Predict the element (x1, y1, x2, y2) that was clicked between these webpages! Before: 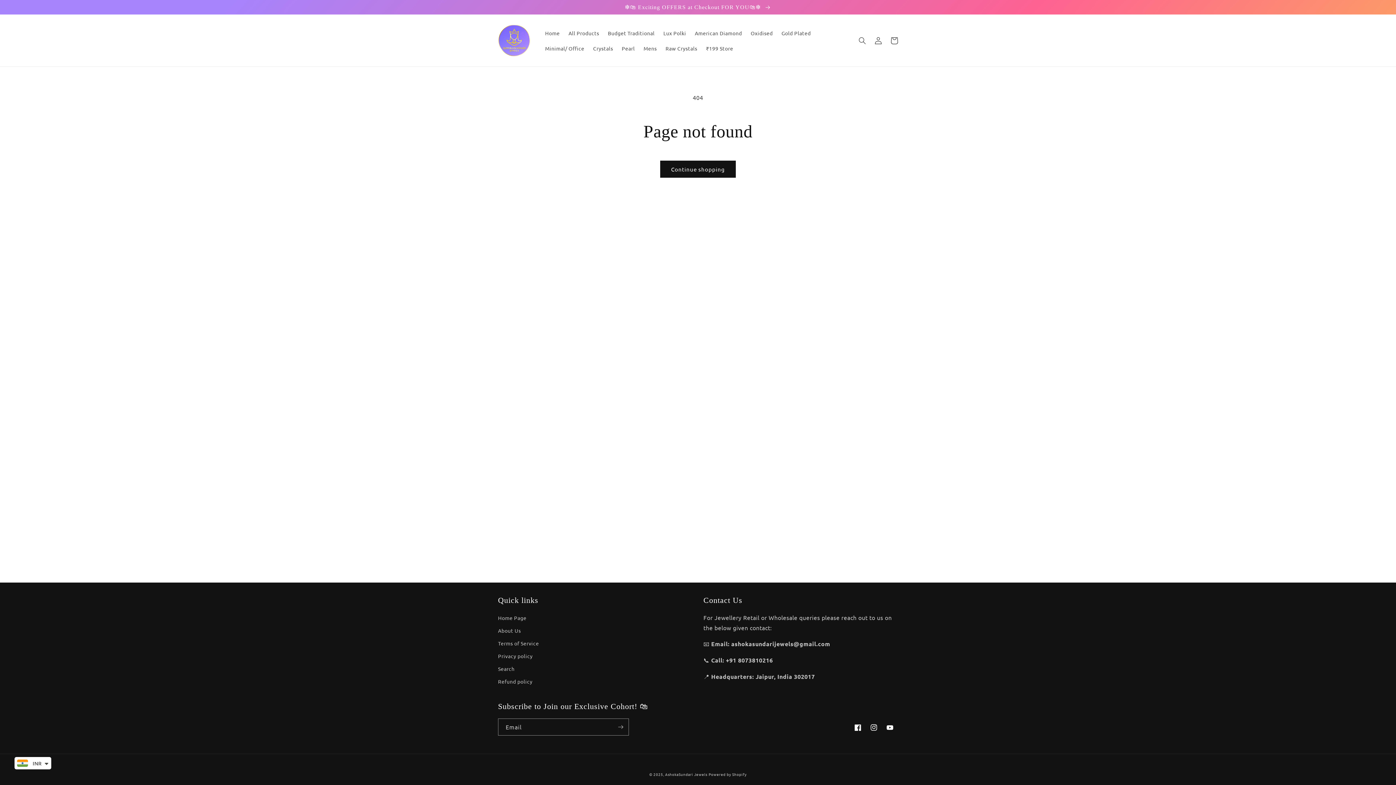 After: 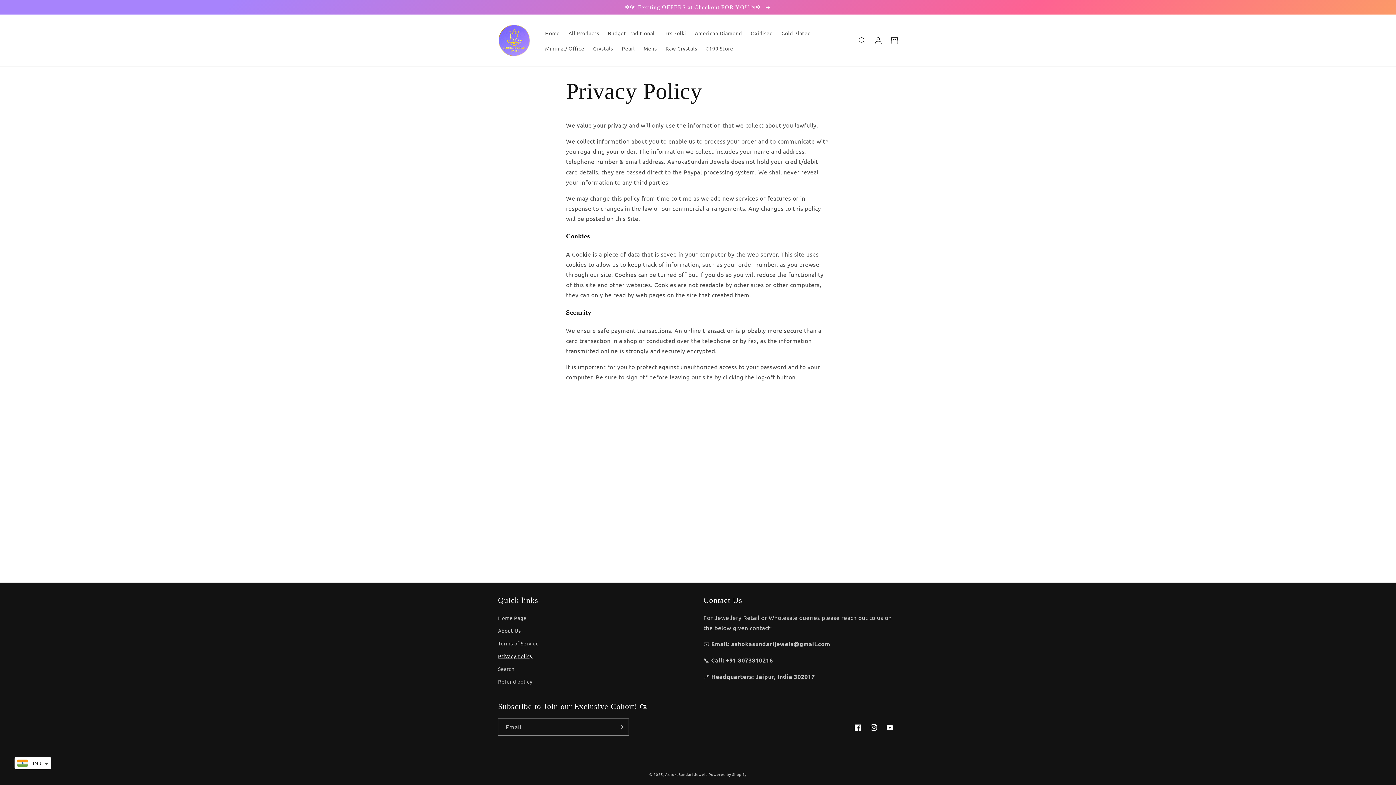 Action: bbox: (498, 650, 532, 662) label: Privacy policy